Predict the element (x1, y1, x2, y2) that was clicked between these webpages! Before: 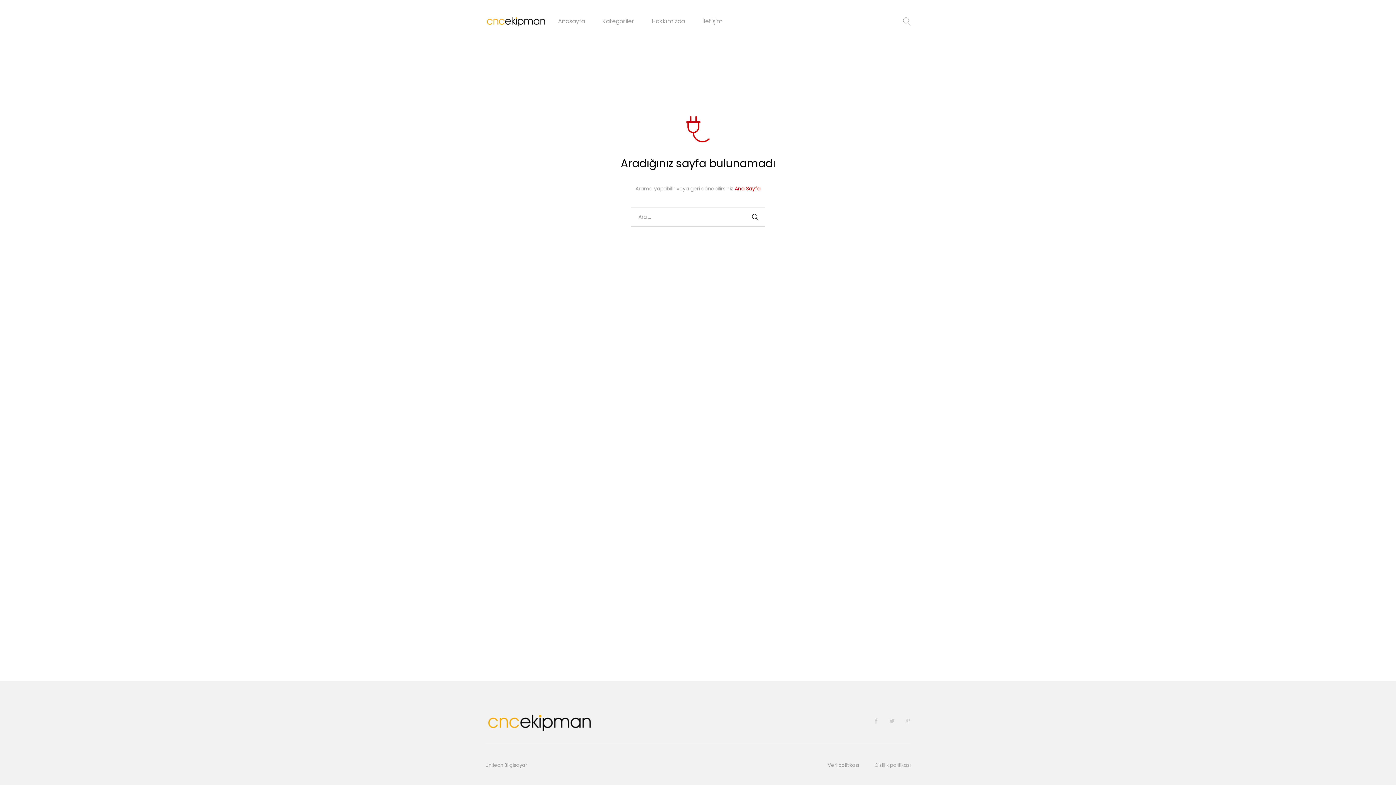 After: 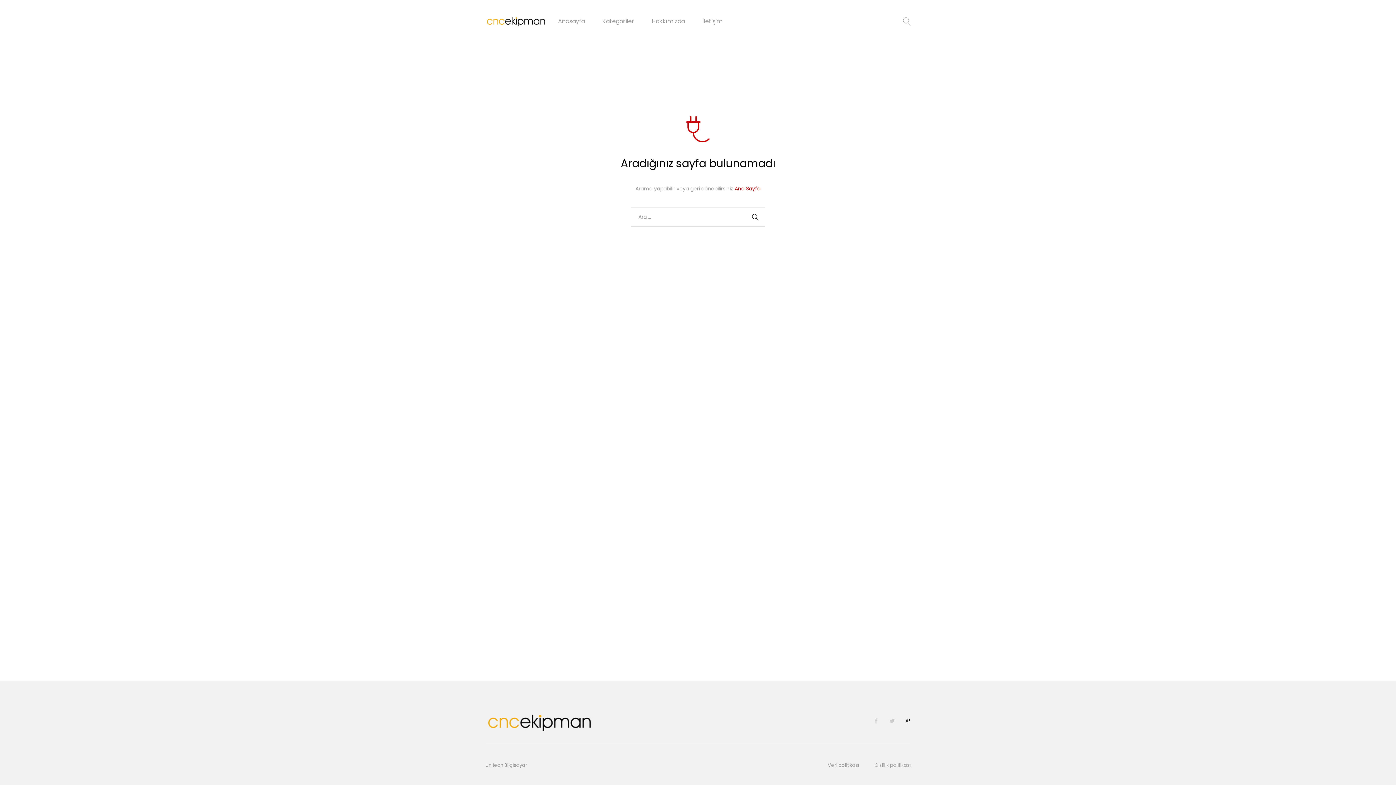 Action: bbox: (894, 717, 910, 729)